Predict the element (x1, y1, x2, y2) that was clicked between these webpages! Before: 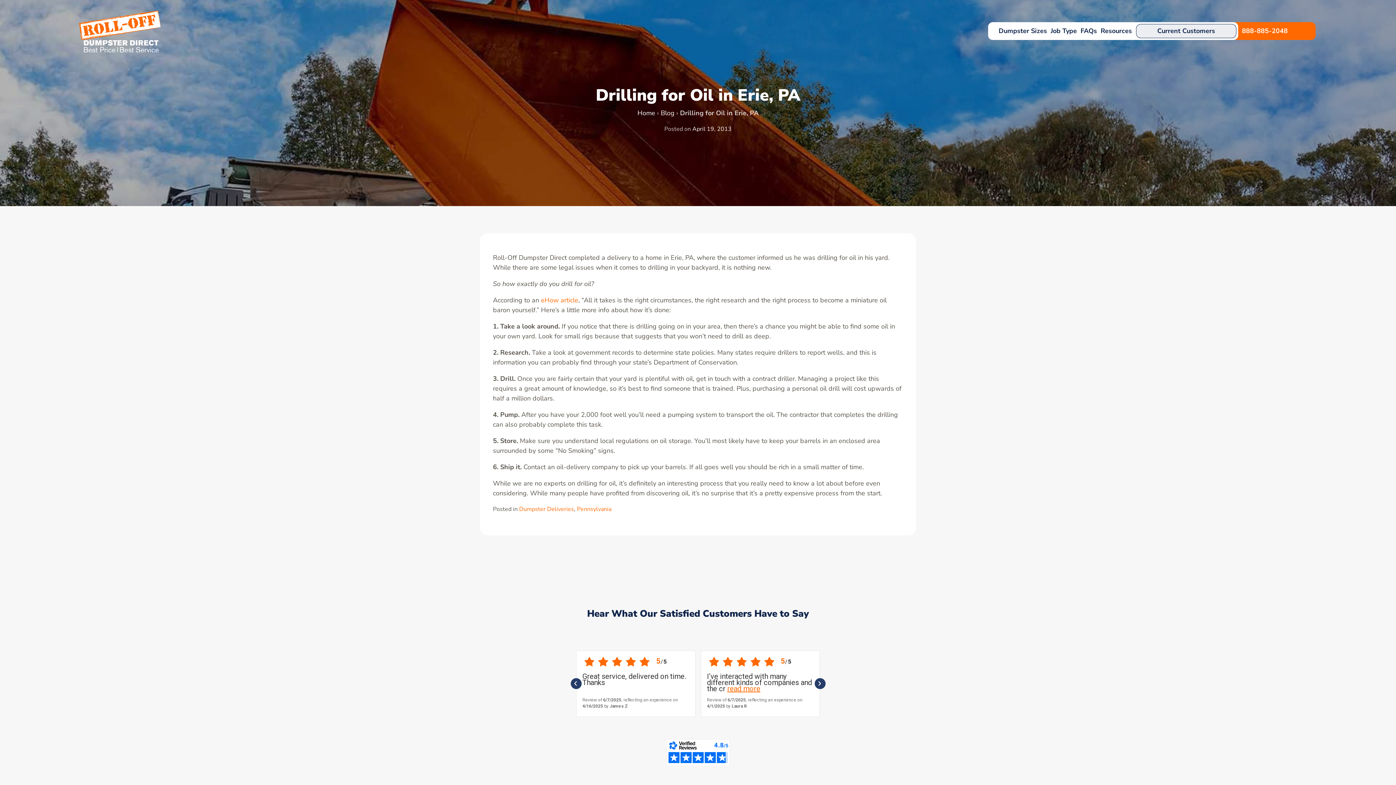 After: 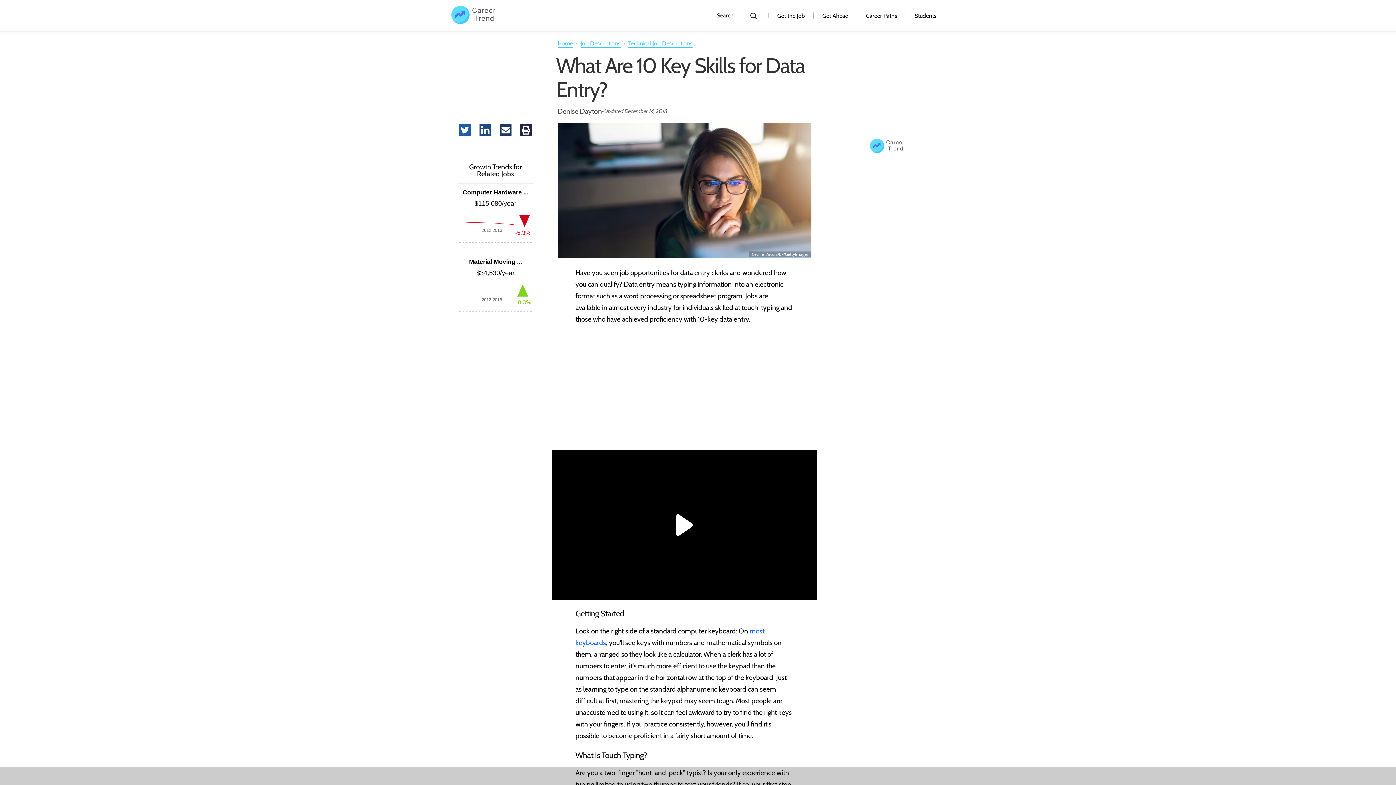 Action: label: eHow article bbox: (541, 295, 578, 304)